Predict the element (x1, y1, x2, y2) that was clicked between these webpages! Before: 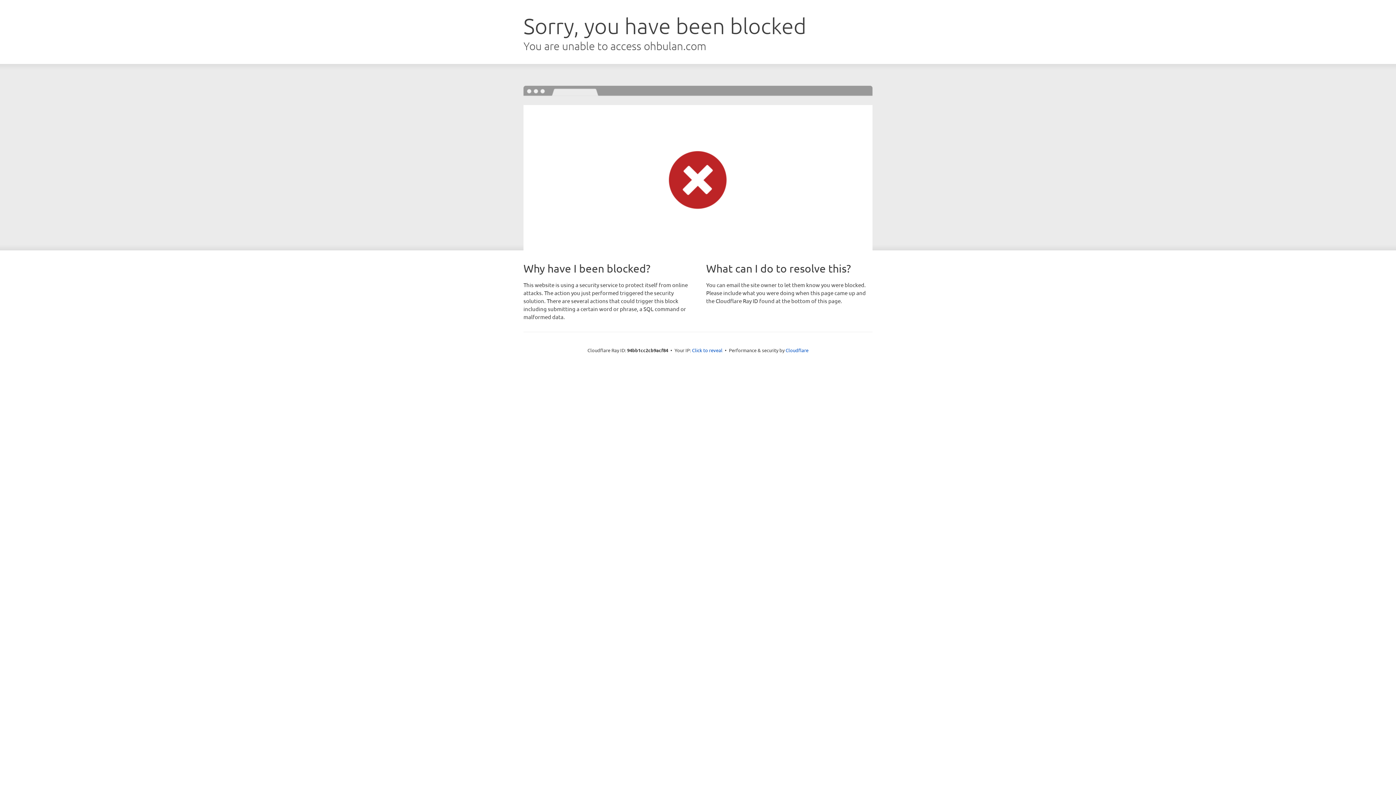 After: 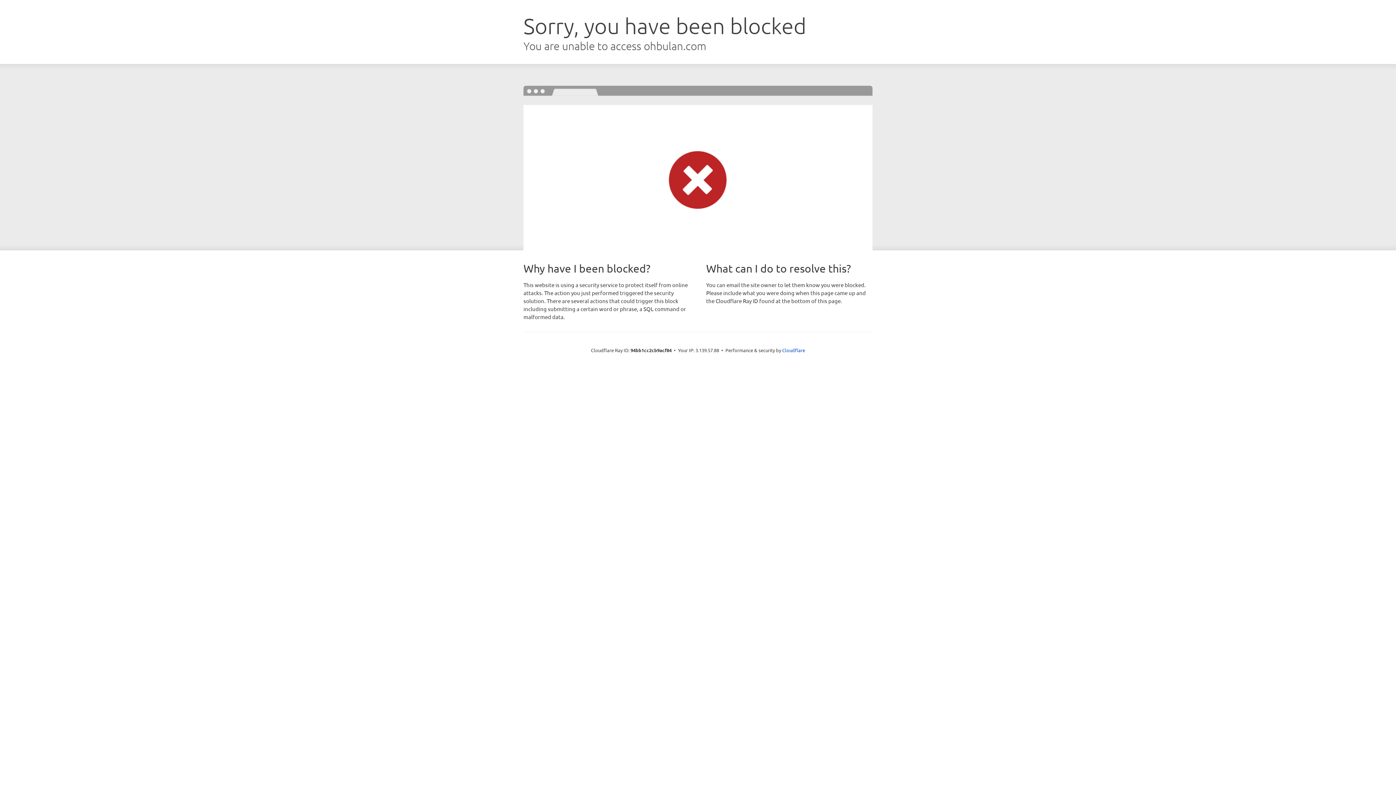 Action: label: Click to reveal bbox: (692, 346, 722, 353)